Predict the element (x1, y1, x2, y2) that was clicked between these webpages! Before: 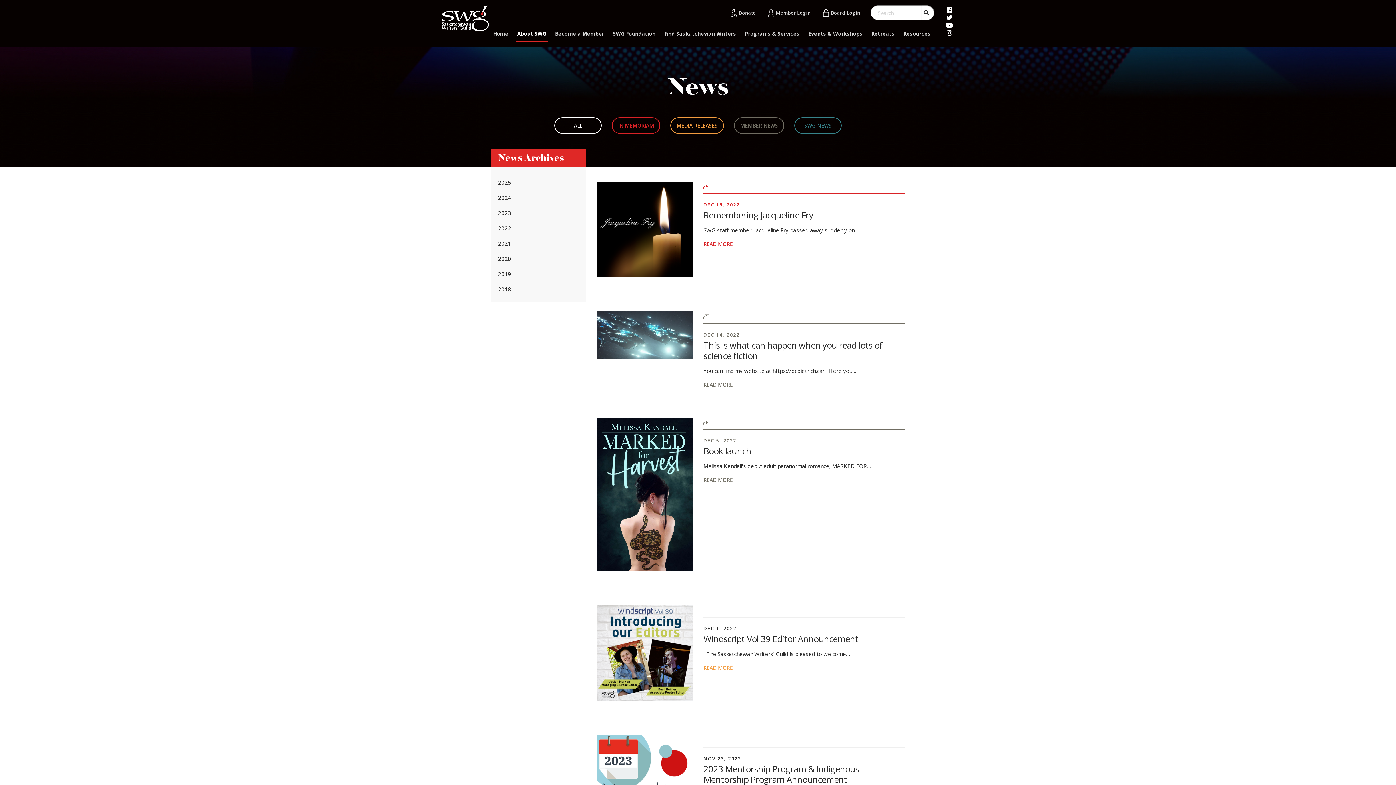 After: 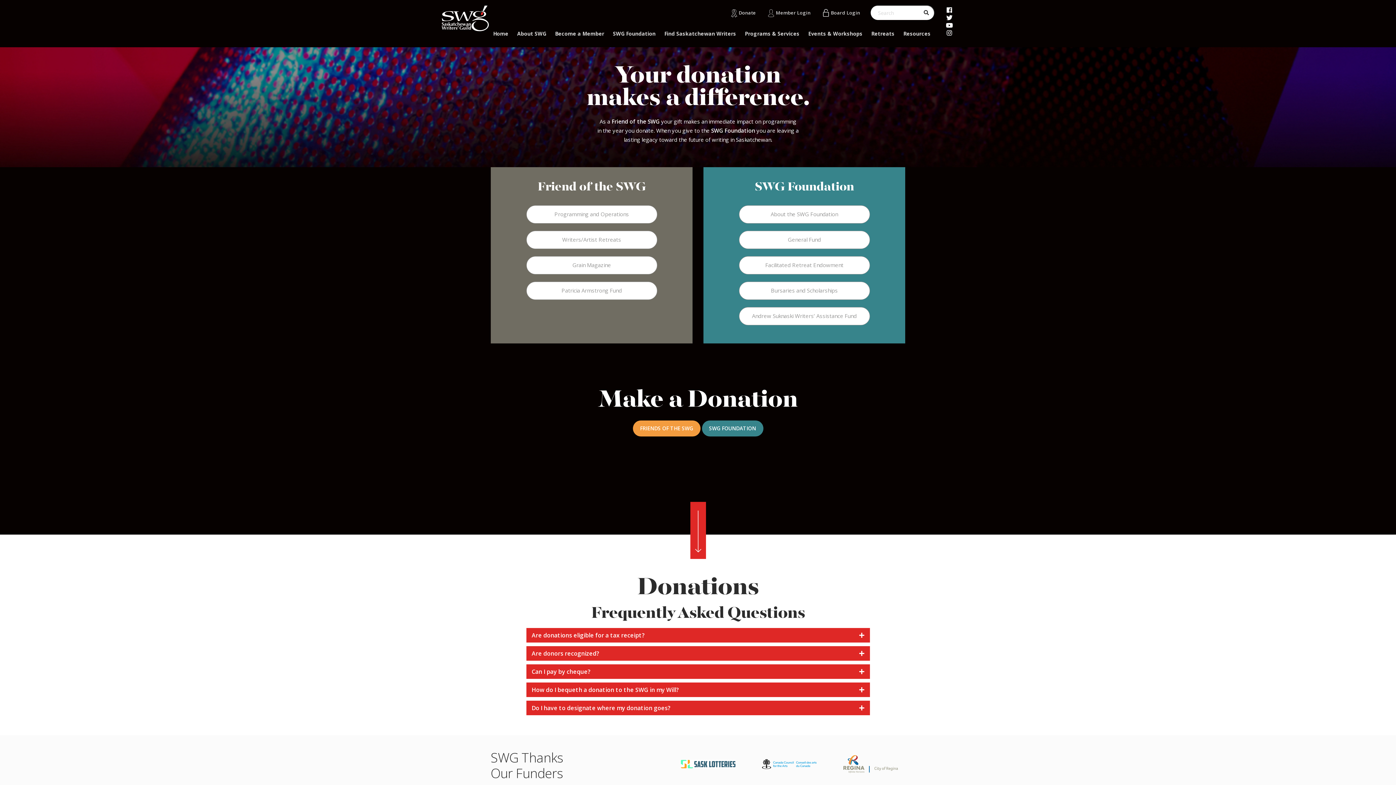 Action: bbox: (729, 7, 757, 18) label: Donate